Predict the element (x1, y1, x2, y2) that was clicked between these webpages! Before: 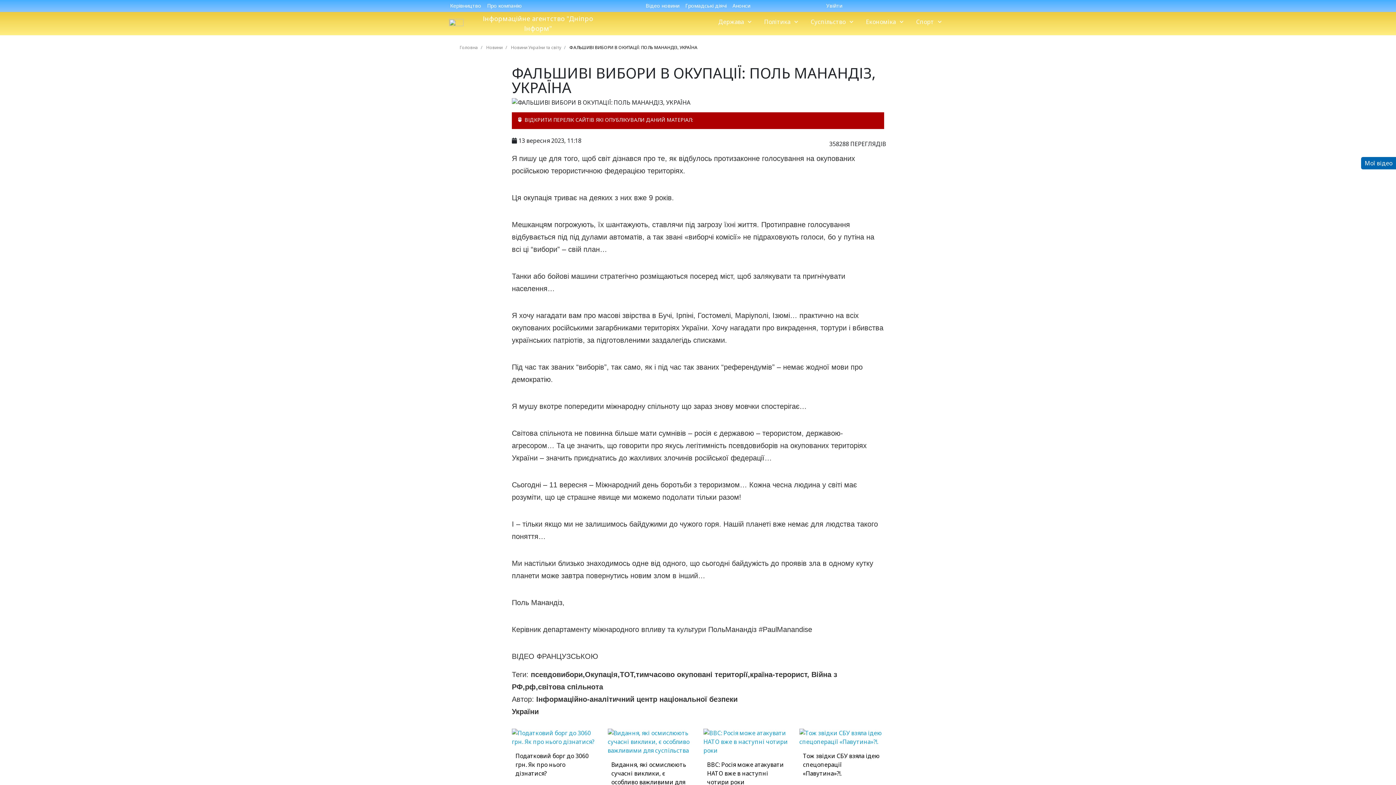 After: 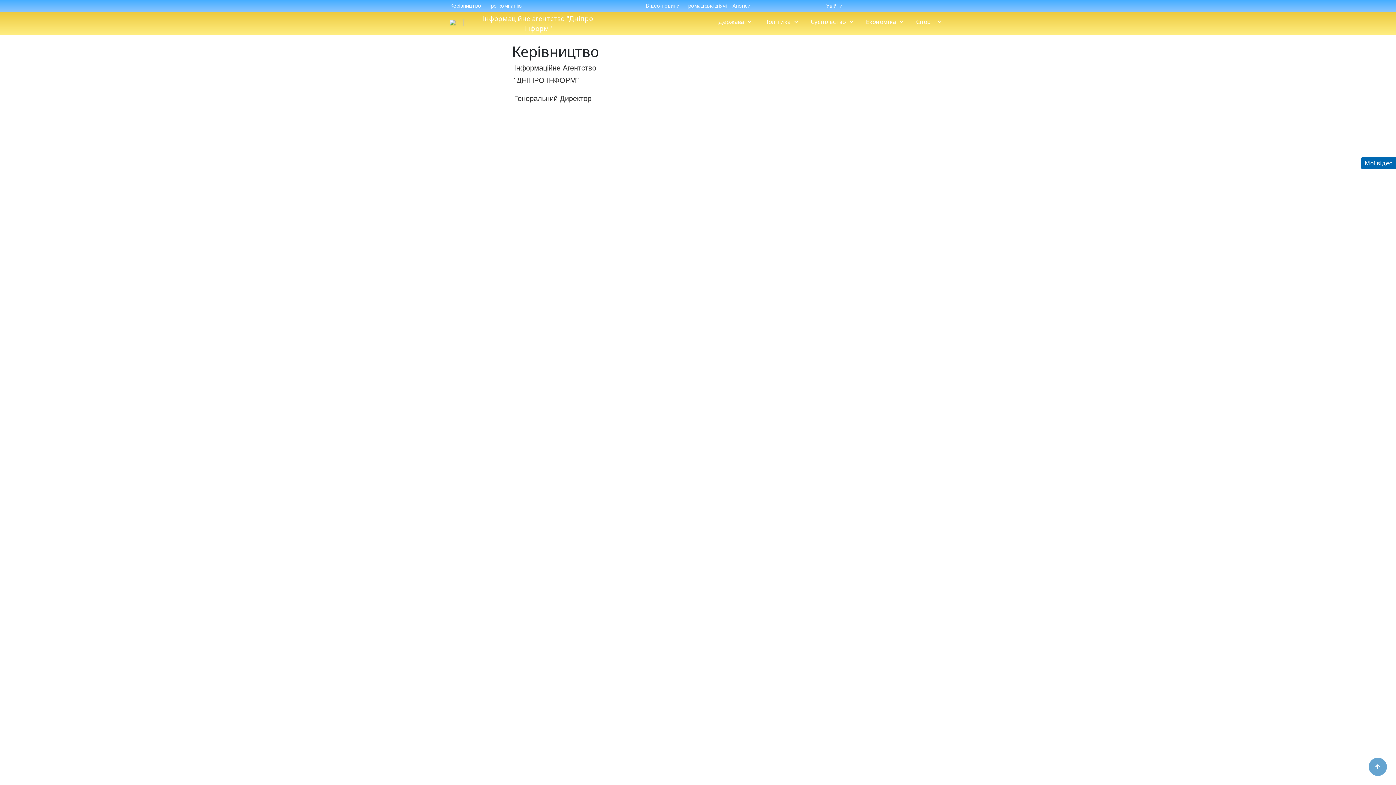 Action: label: Керівництво bbox: (447, 3, 484, 8)